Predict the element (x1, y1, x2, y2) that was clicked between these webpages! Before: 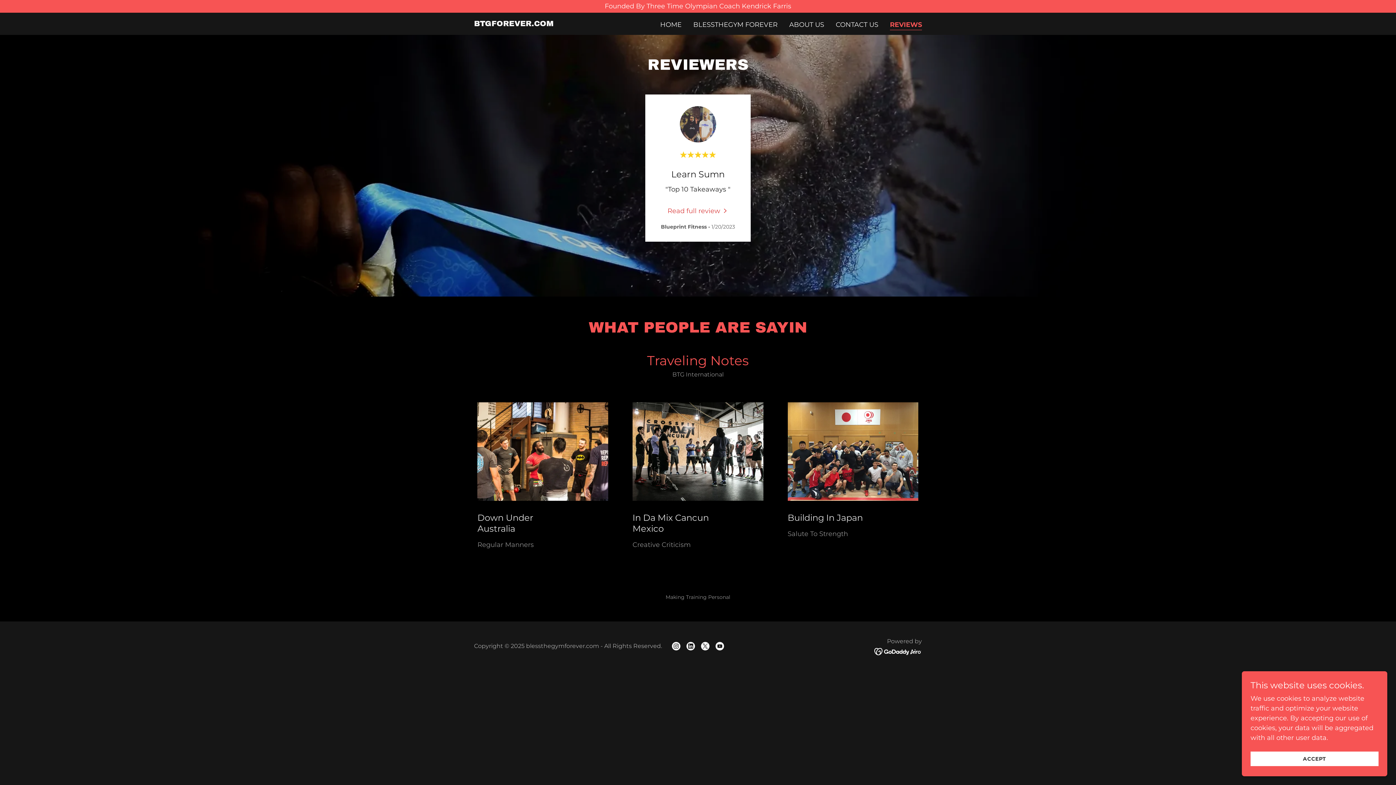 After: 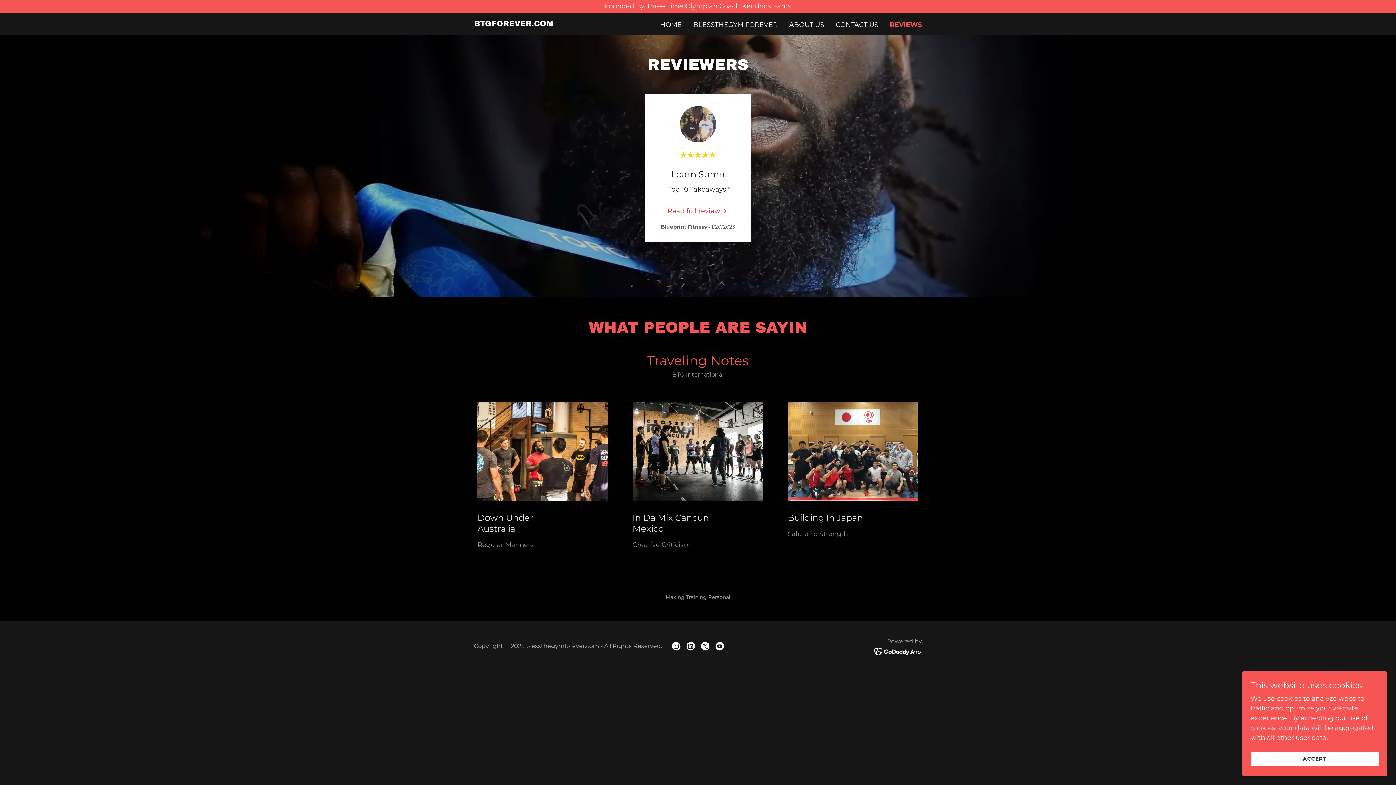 Action: bbox: (874, 647, 922, 655)